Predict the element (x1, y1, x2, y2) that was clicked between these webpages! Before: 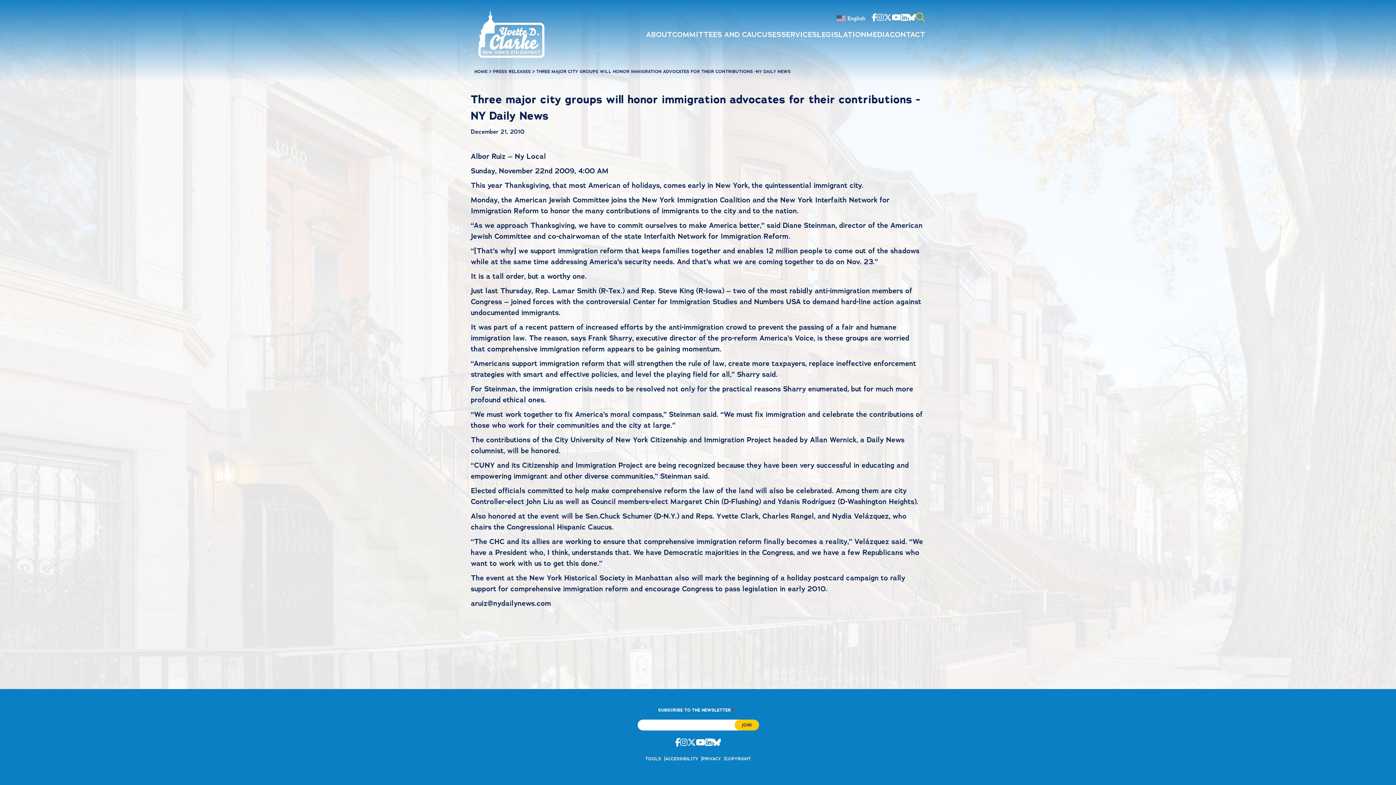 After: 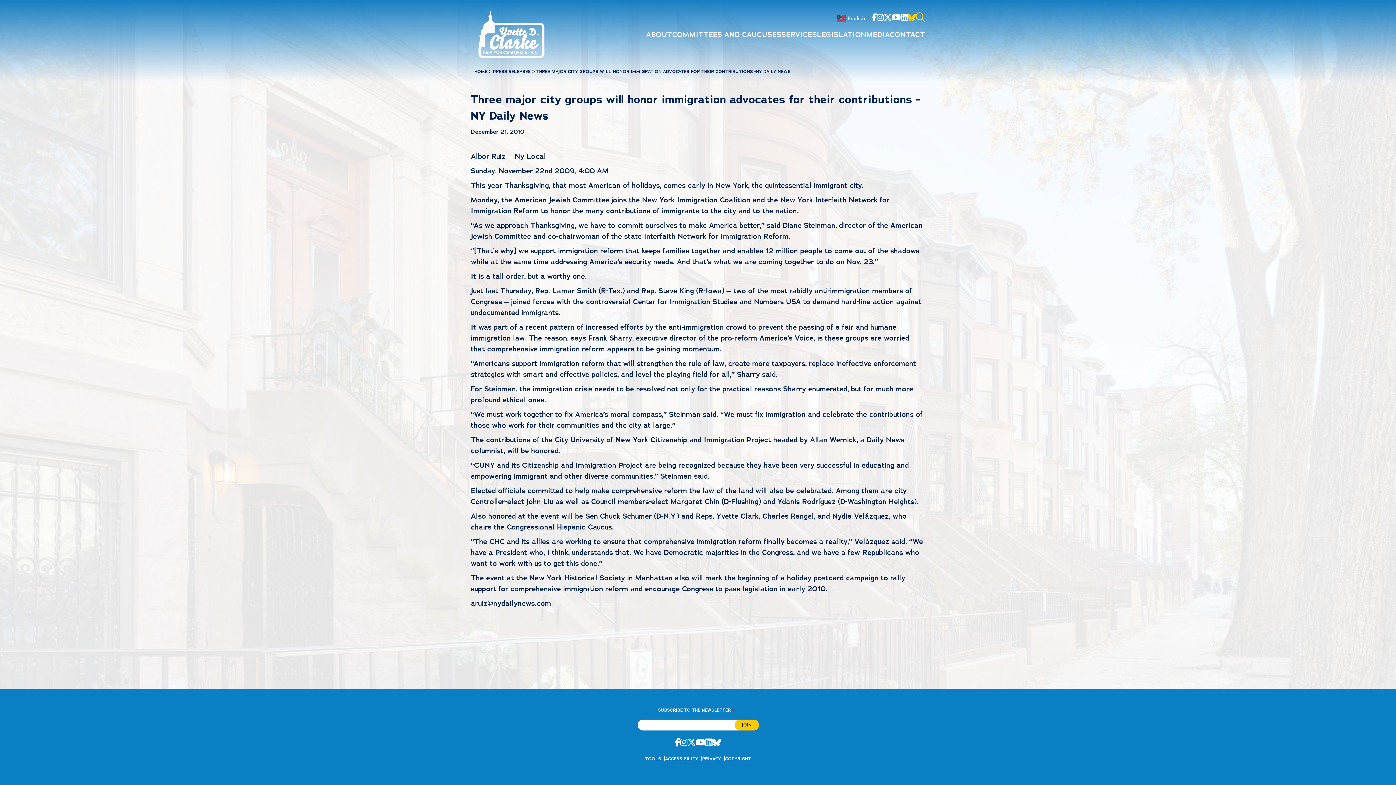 Action: bbox: (908, 14, 916, 22)